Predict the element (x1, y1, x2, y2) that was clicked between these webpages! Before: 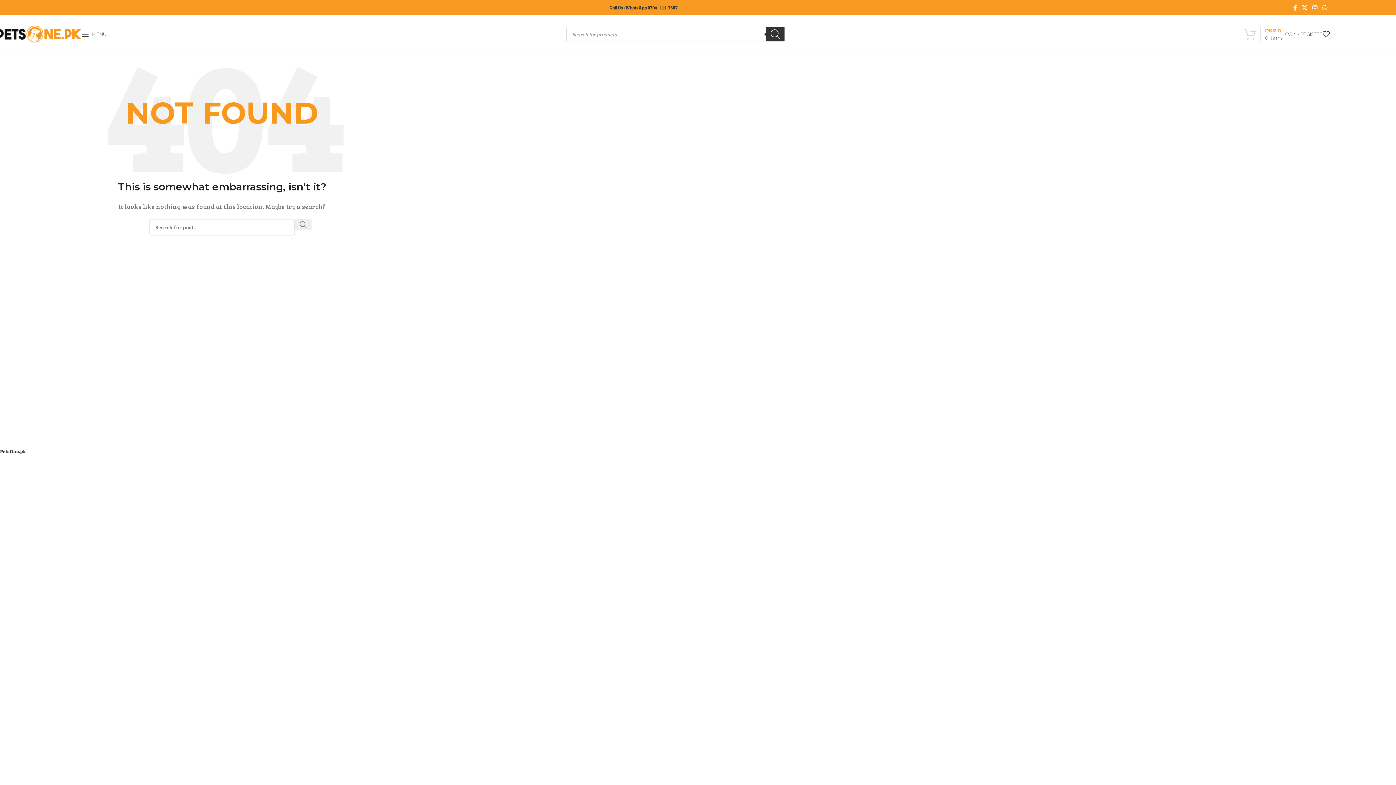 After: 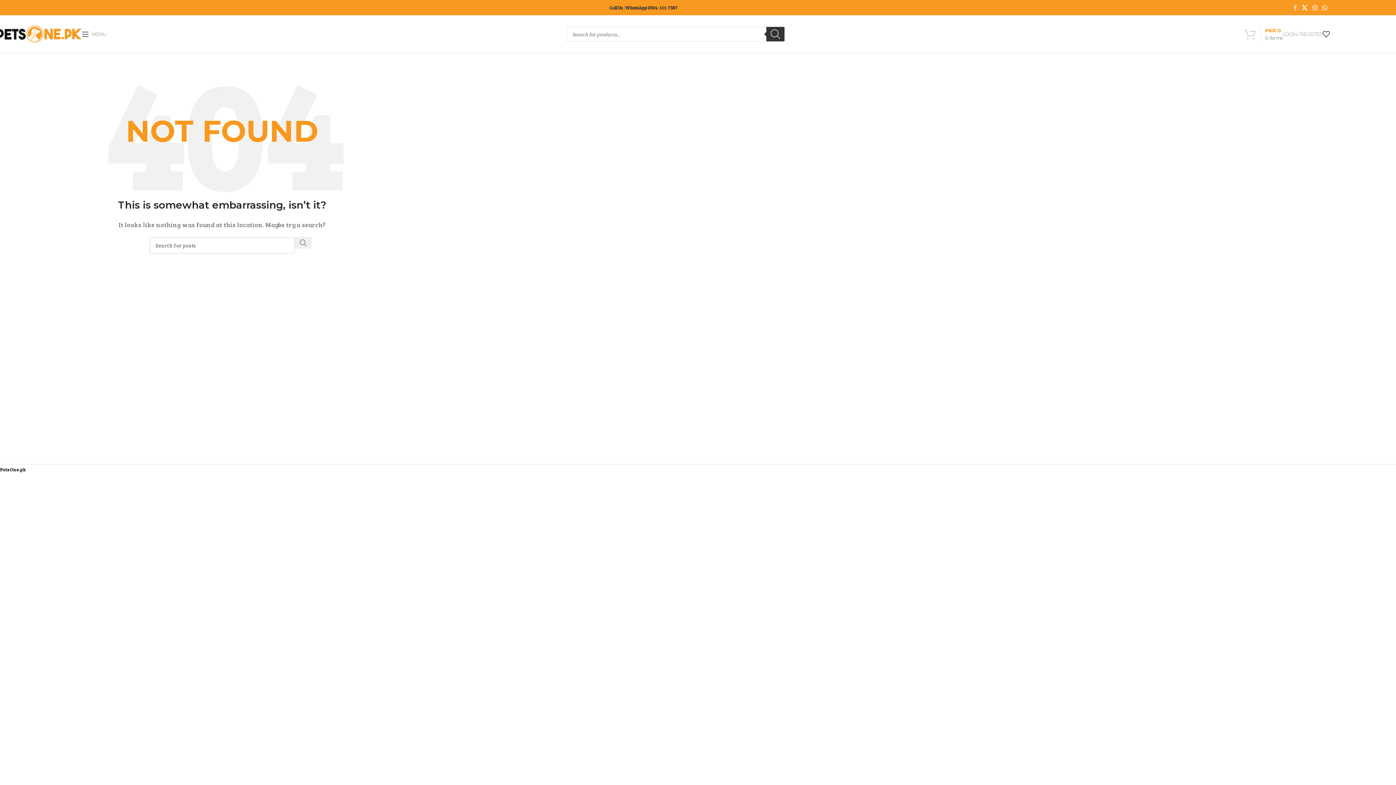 Action: label: Facebook social link bbox: (1291, 2, 1299, 13)